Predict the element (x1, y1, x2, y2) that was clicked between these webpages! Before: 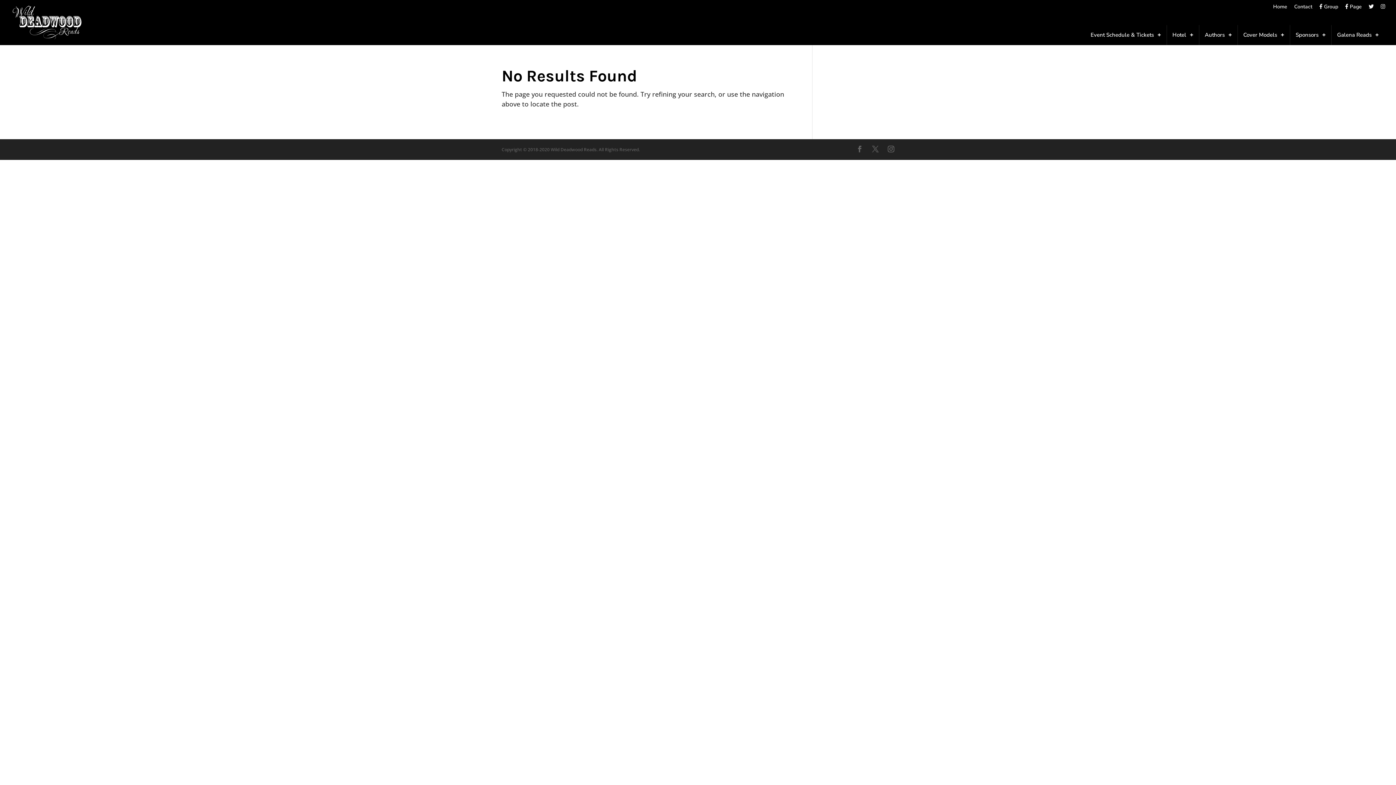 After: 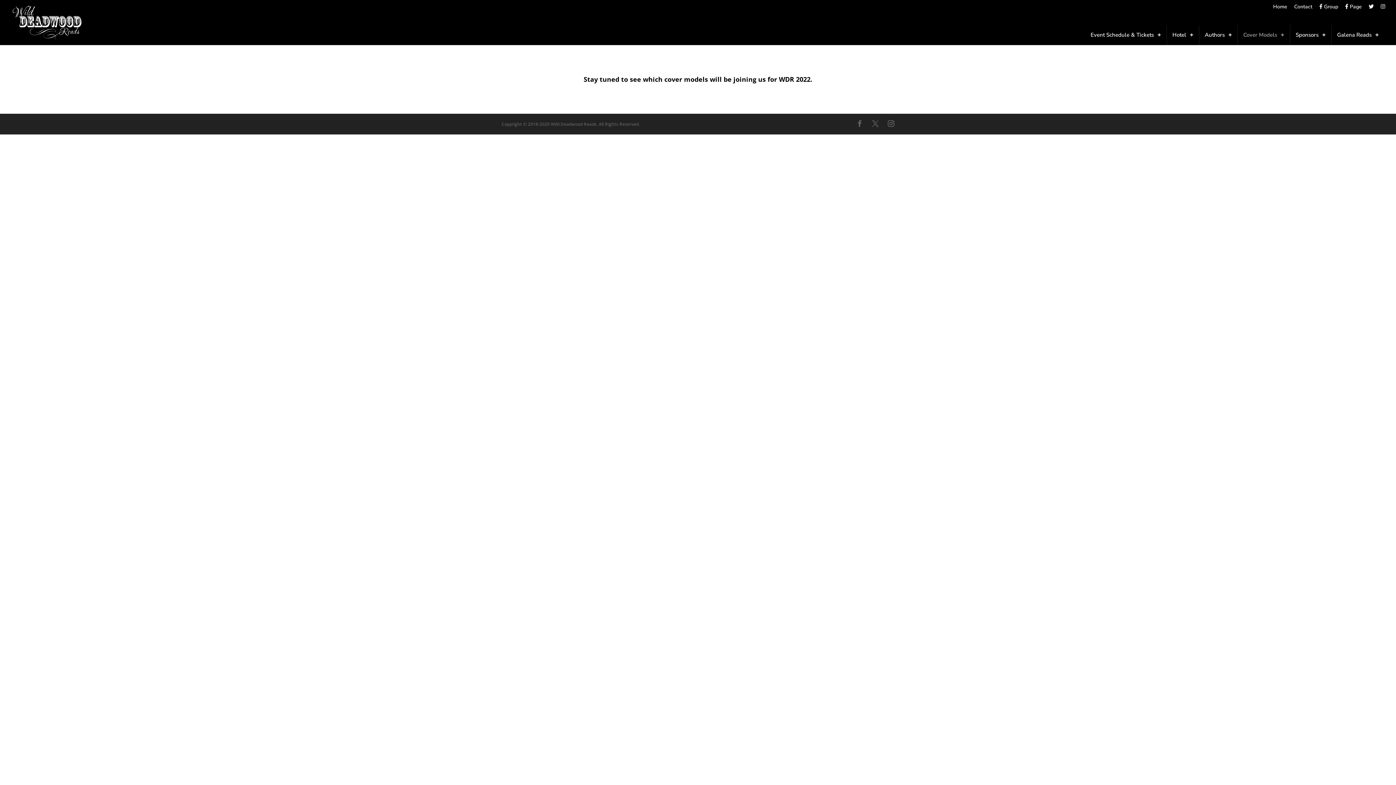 Action: bbox: (1237, 25, 1290, 45) label: Cover Models